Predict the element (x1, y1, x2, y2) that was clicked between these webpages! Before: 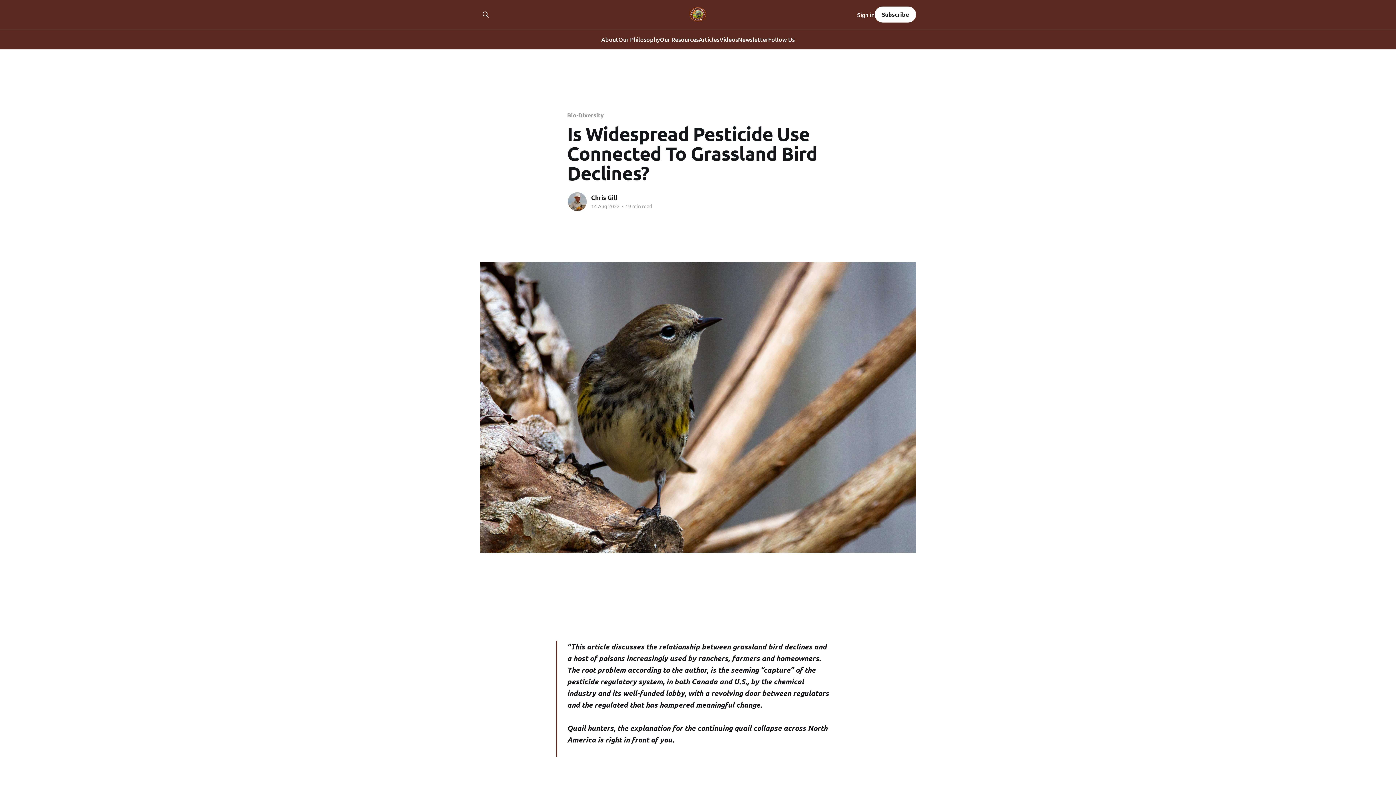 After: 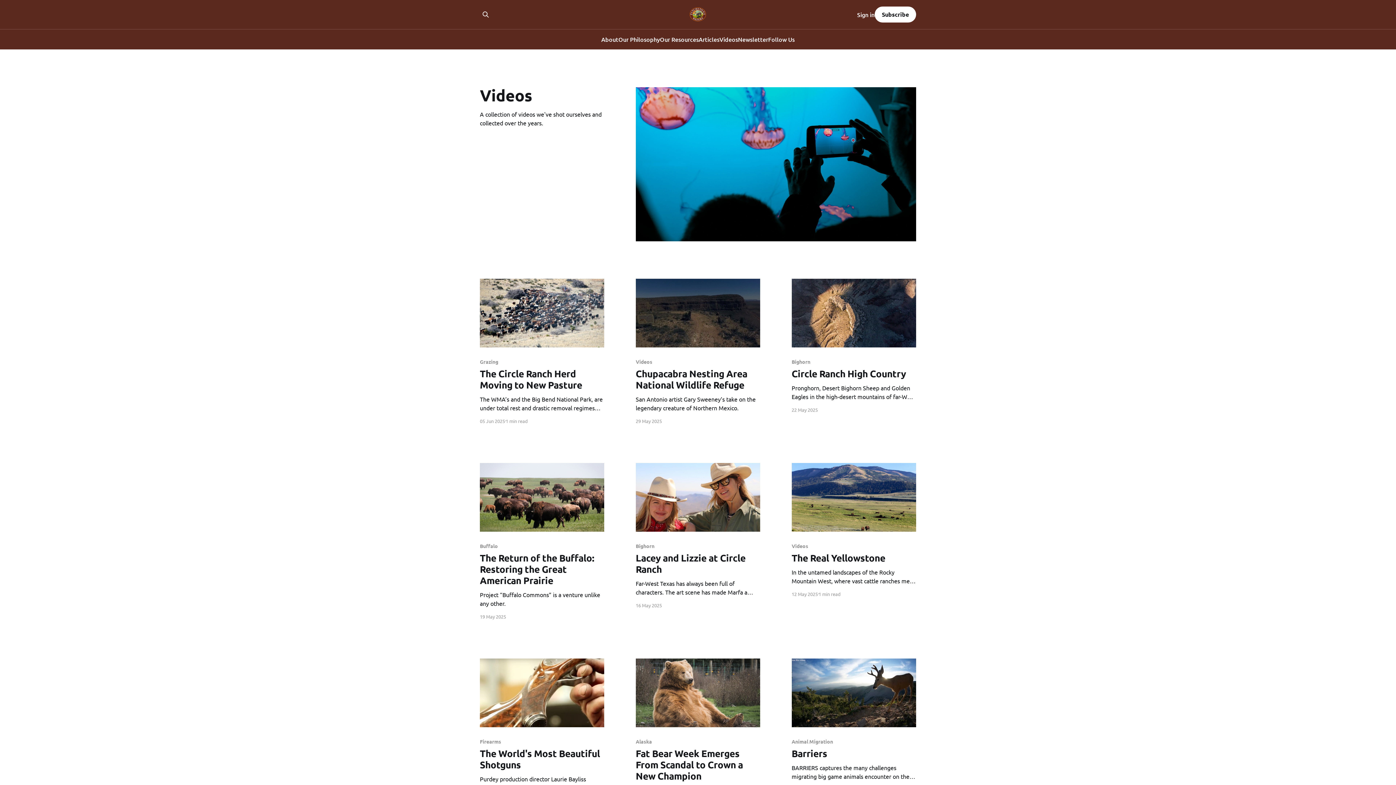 Action: bbox: (719, 34, 738, 44) label: Videos